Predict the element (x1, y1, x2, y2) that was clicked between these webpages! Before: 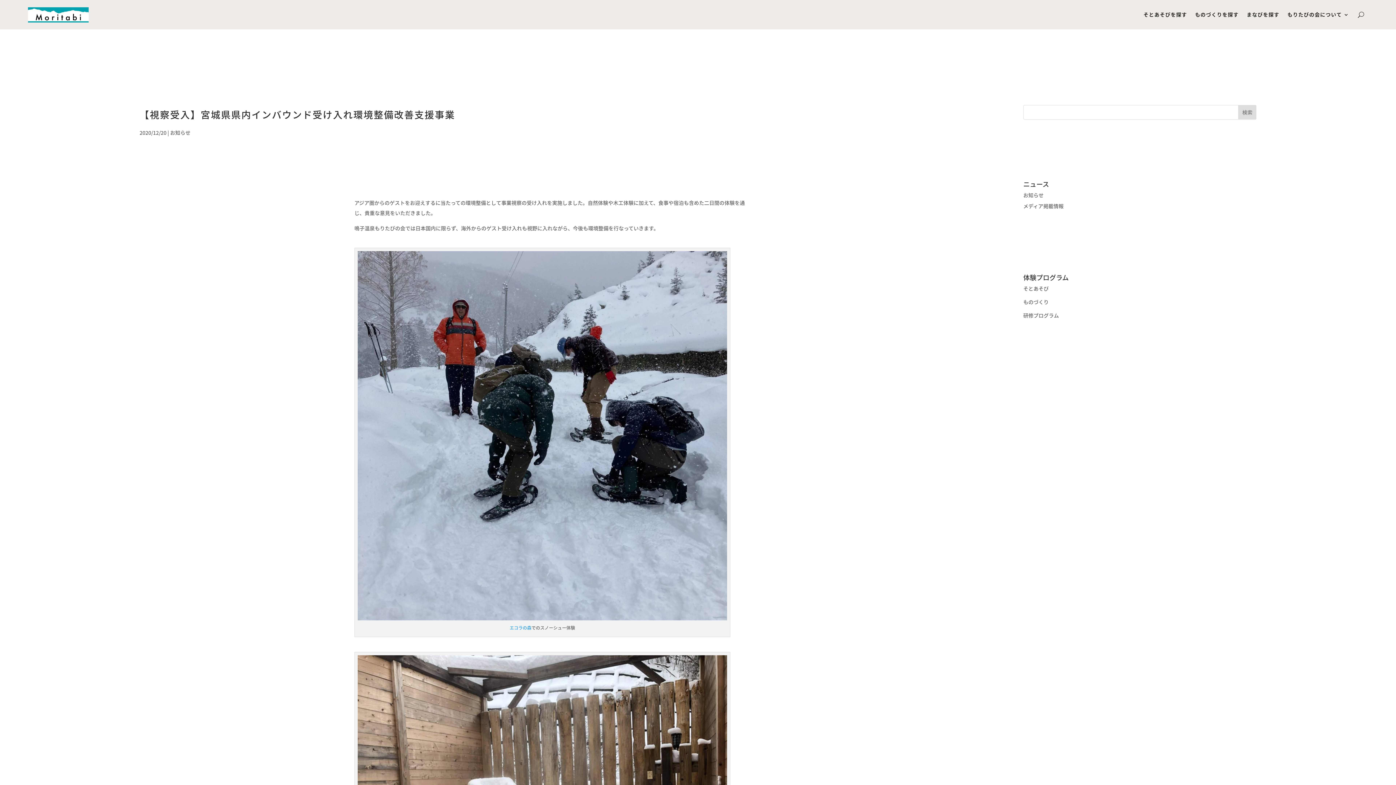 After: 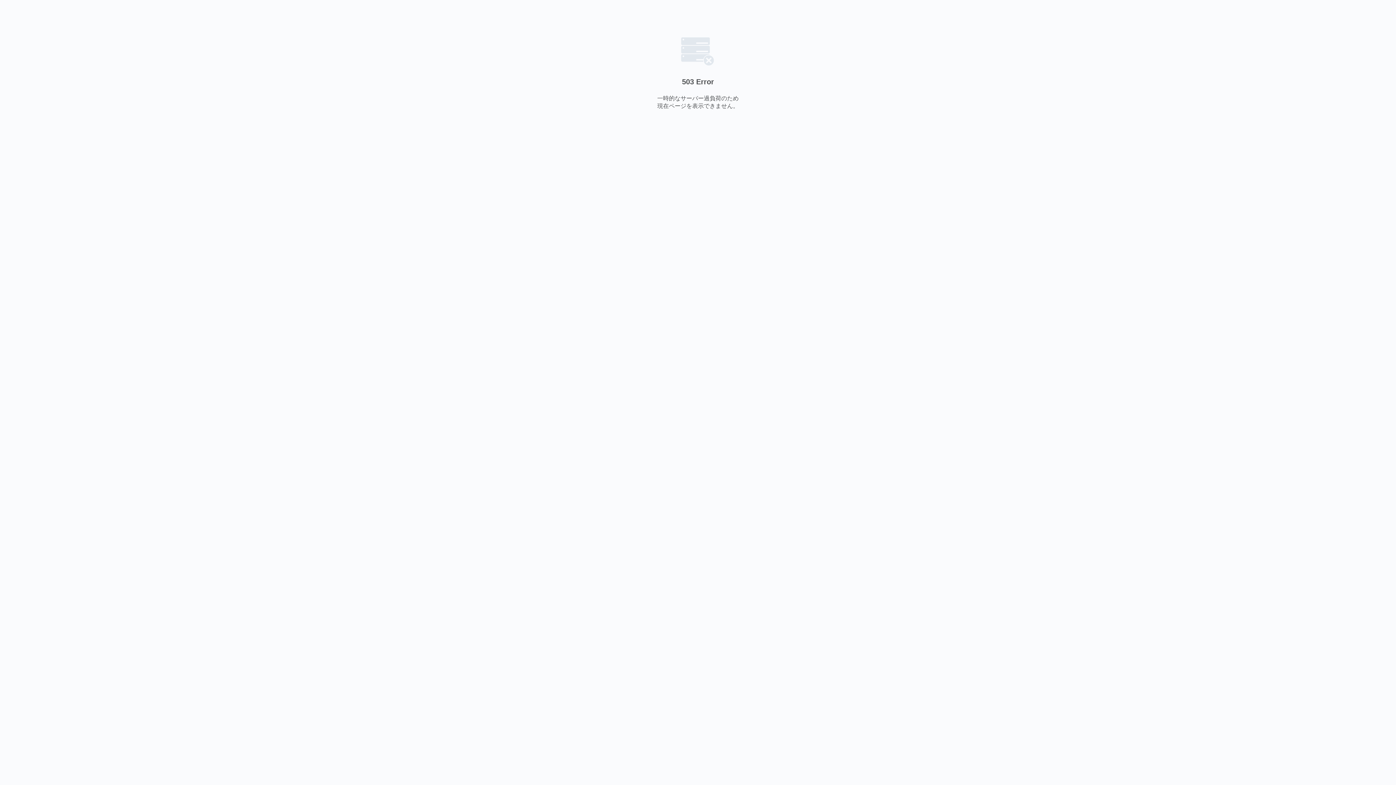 Action: label: エコラの森 bbox: (509, 624, 531, 631)